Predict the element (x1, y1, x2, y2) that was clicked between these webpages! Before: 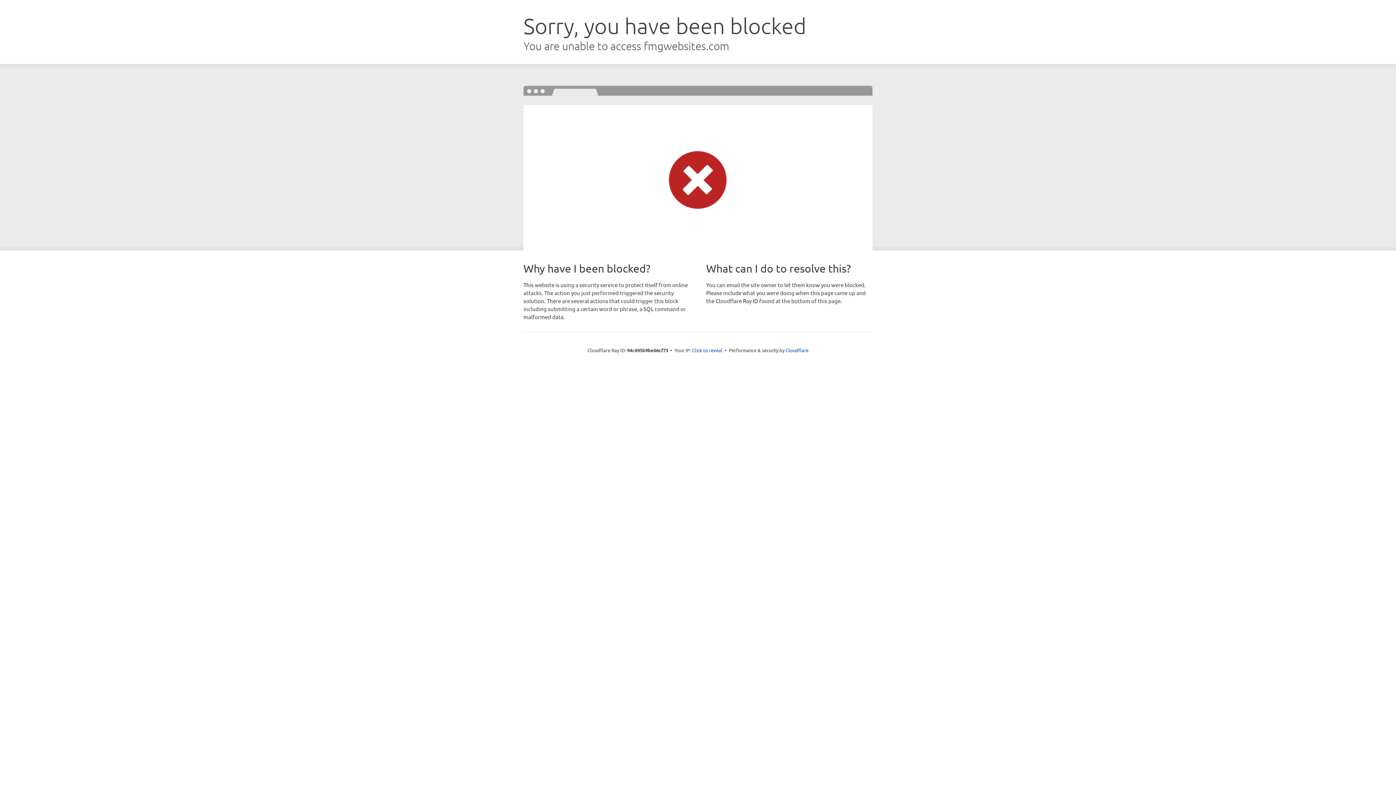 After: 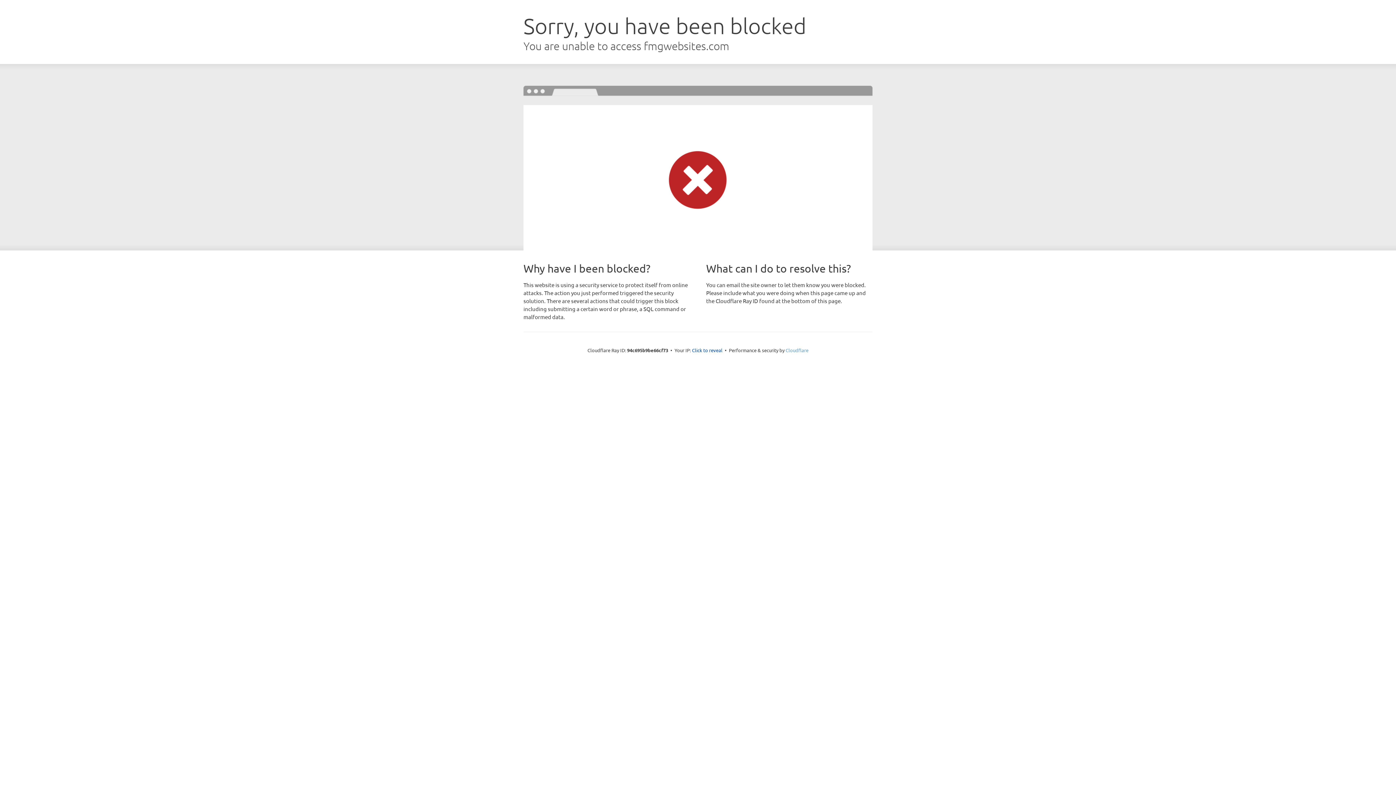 Action: bbox: (785, 347, 808, 353) label: Cloudflare